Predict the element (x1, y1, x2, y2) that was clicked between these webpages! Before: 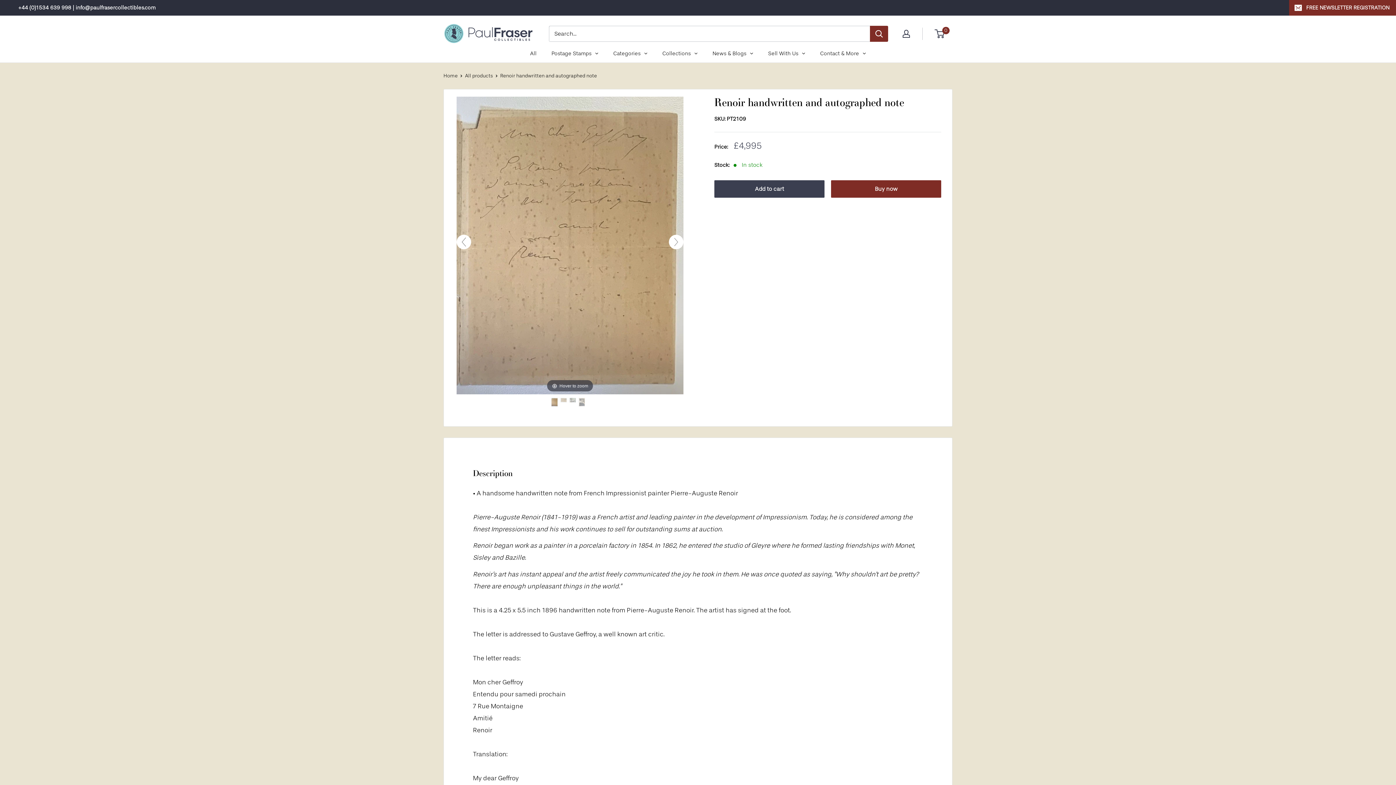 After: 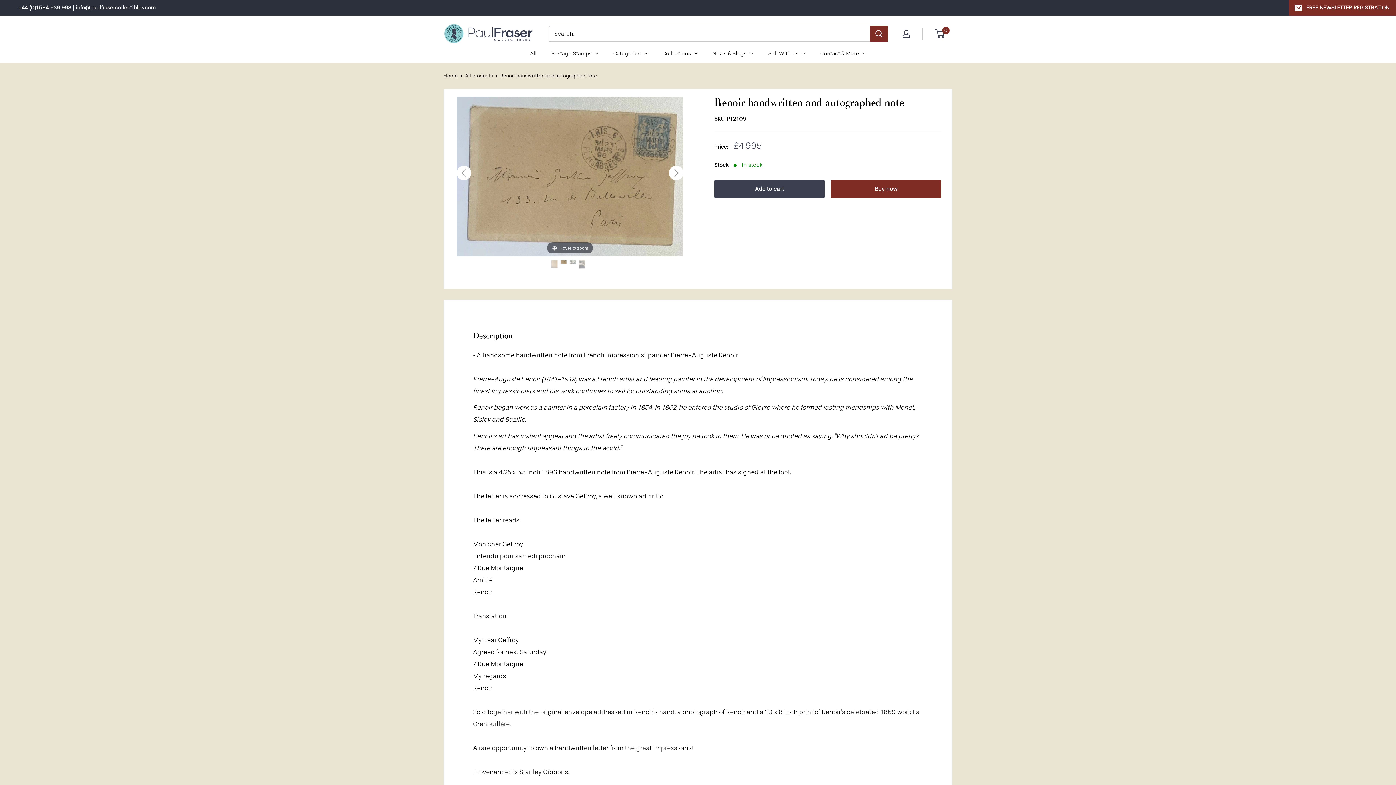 Action: label:   bbox: (560, 398, 566, 407)